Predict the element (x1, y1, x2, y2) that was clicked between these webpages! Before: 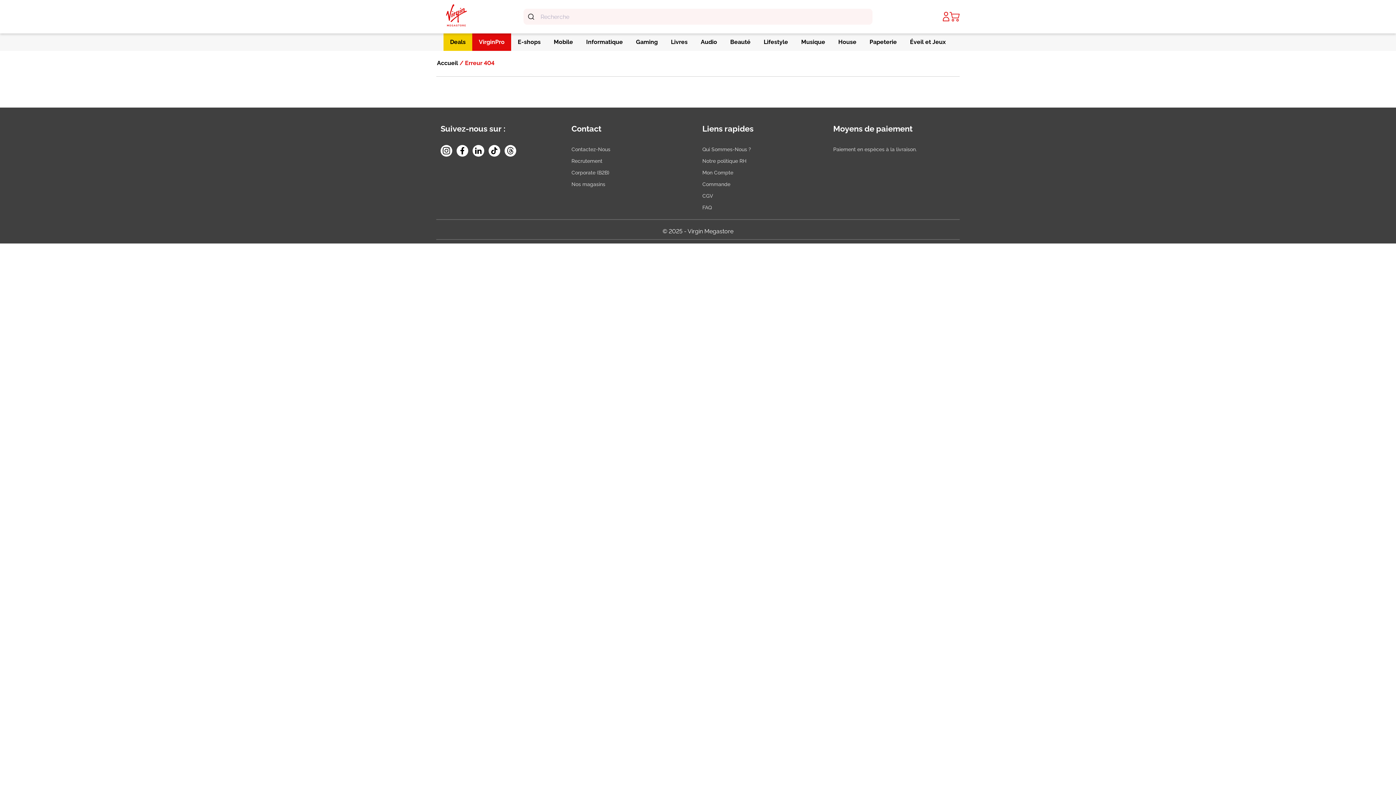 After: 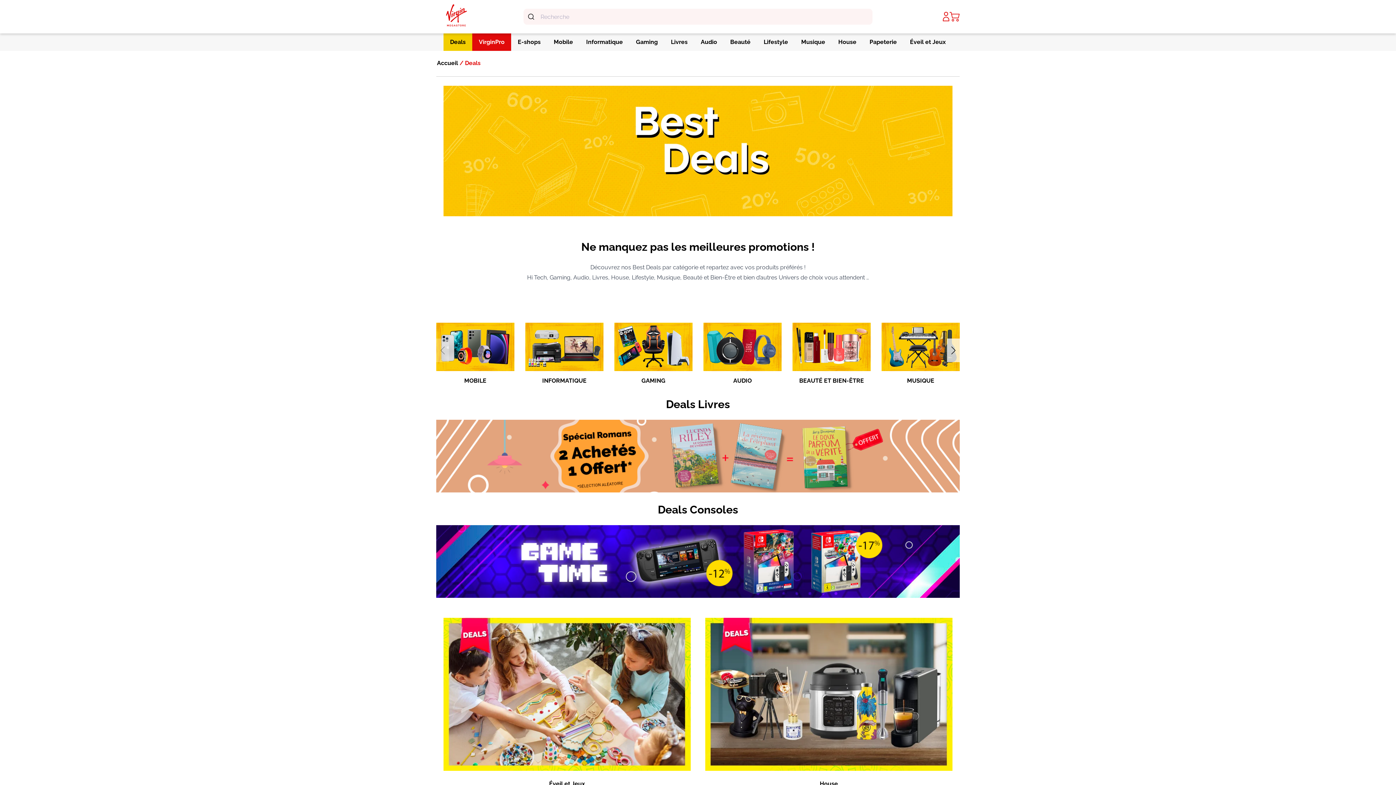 Action: bbox: (443, 33, 472, 50) label: Deals